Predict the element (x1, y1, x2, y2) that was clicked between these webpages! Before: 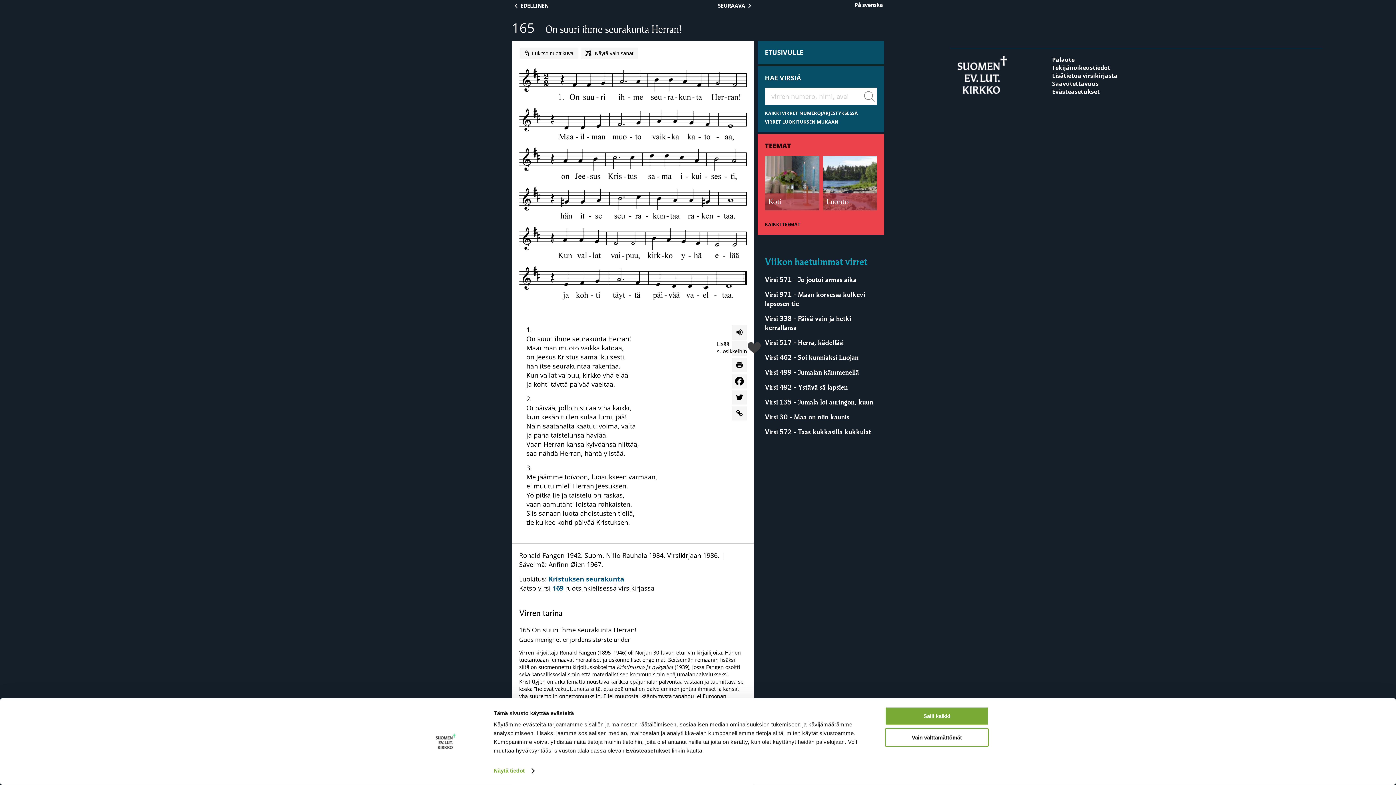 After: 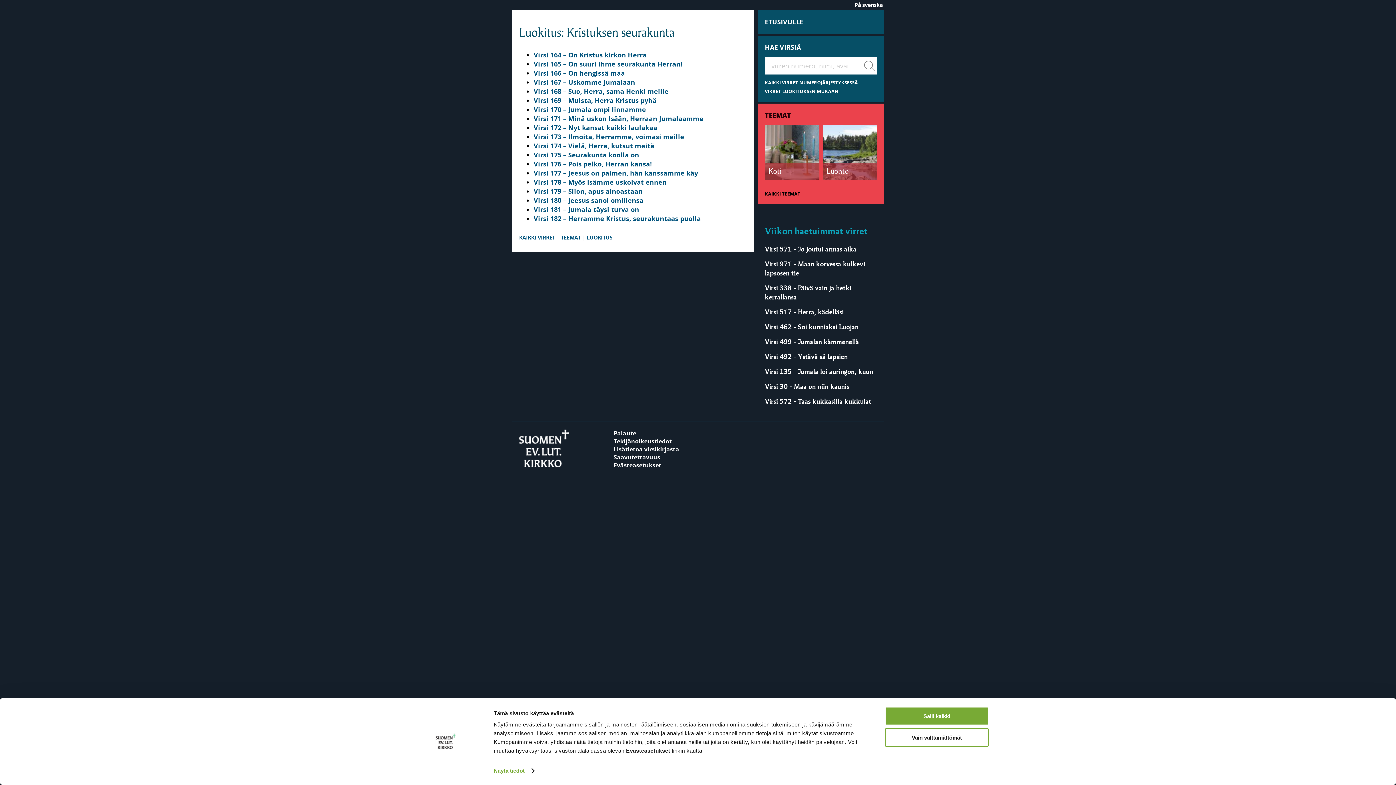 Action: label: Näytä kaikki Kristuksen seurakunta-virret bbox: (548, 574, 624, 583)